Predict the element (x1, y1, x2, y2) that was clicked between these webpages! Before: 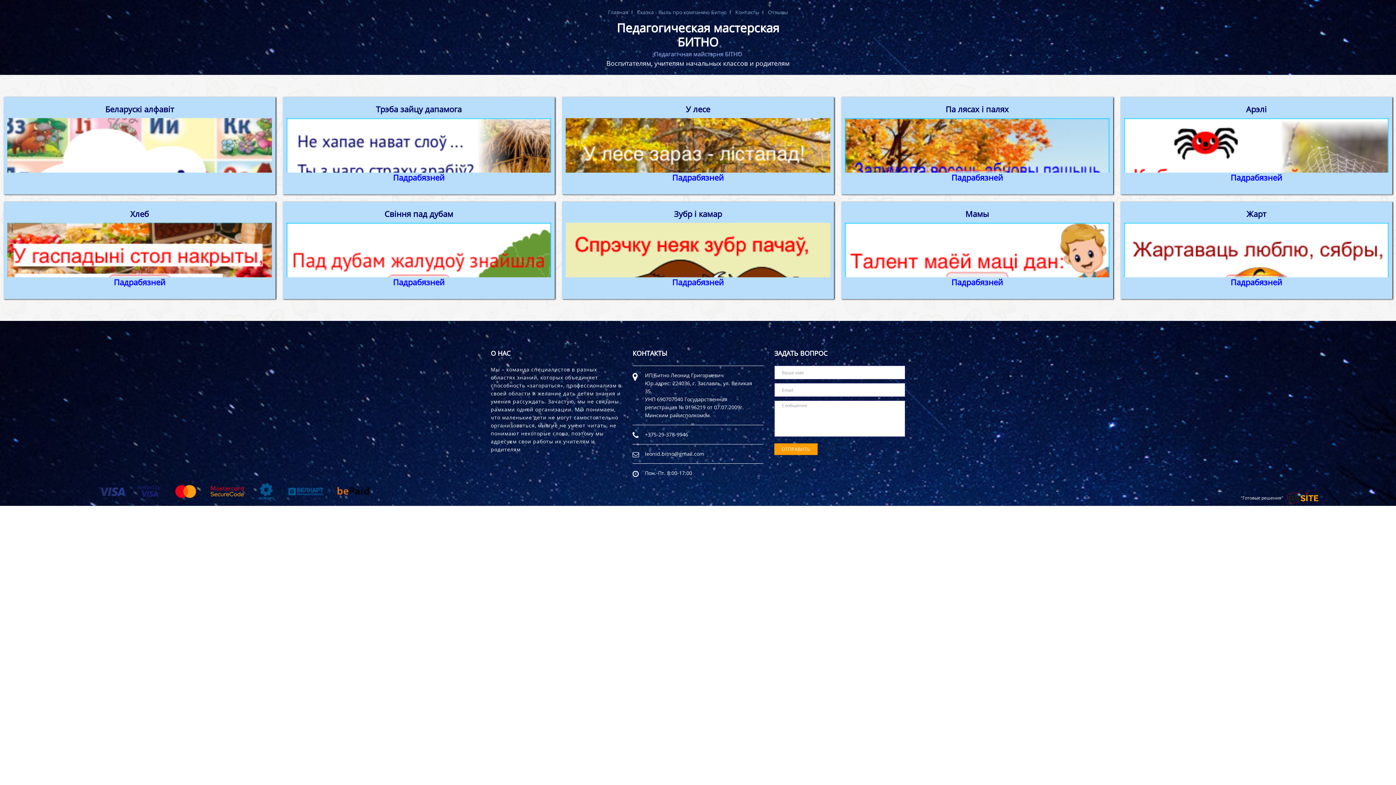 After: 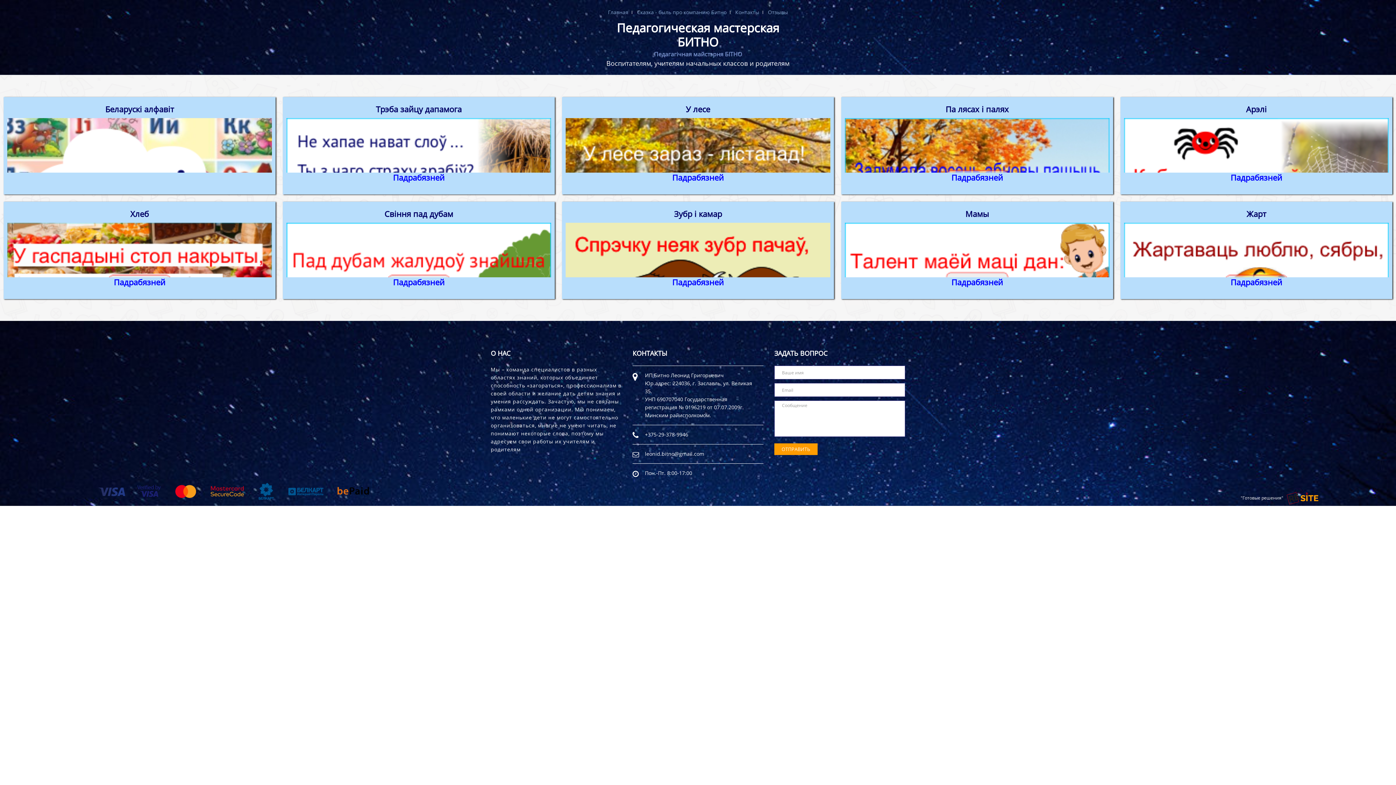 Action: bbox: (7, 118, 272, 172)